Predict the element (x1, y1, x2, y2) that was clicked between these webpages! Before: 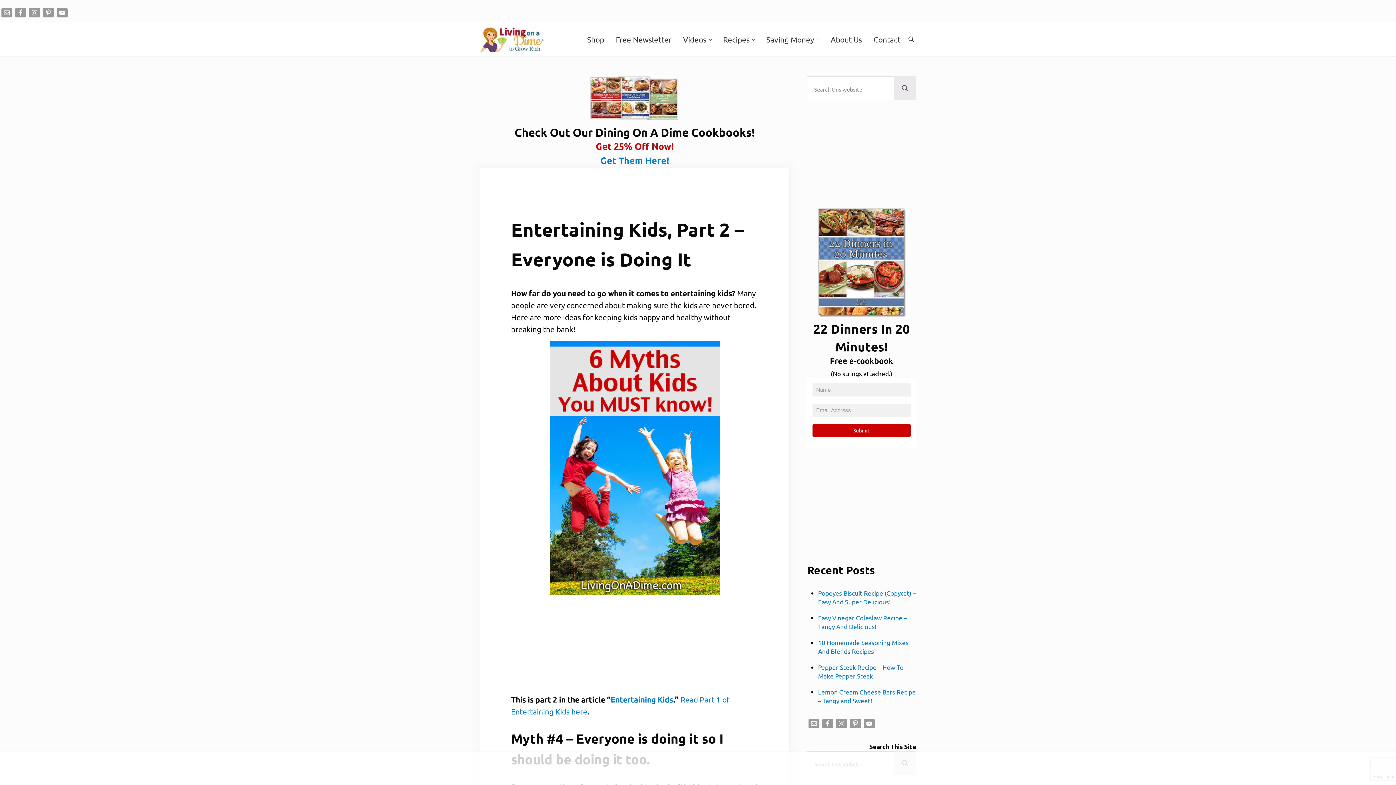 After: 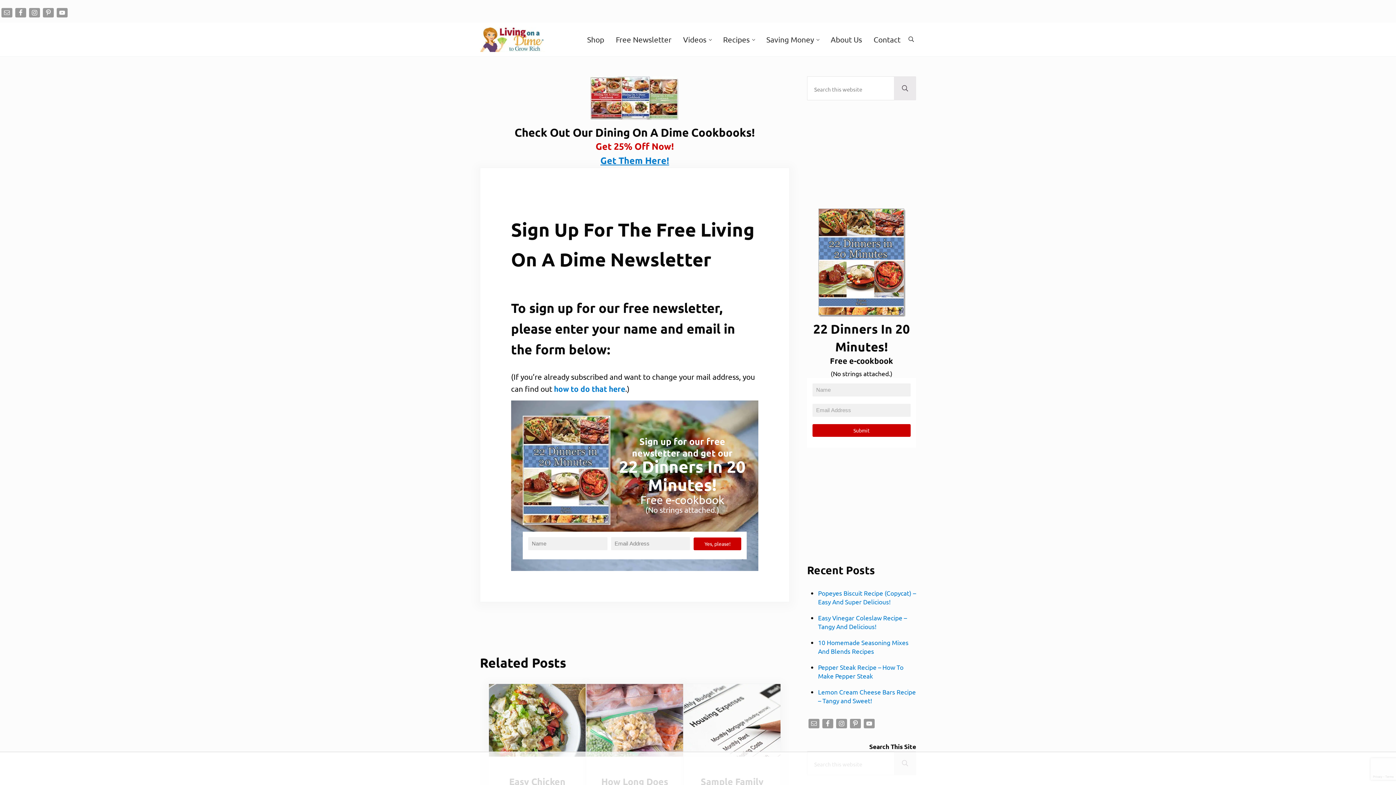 Action: bbox: (610, 29, 677, 49) label: Free Newsletter